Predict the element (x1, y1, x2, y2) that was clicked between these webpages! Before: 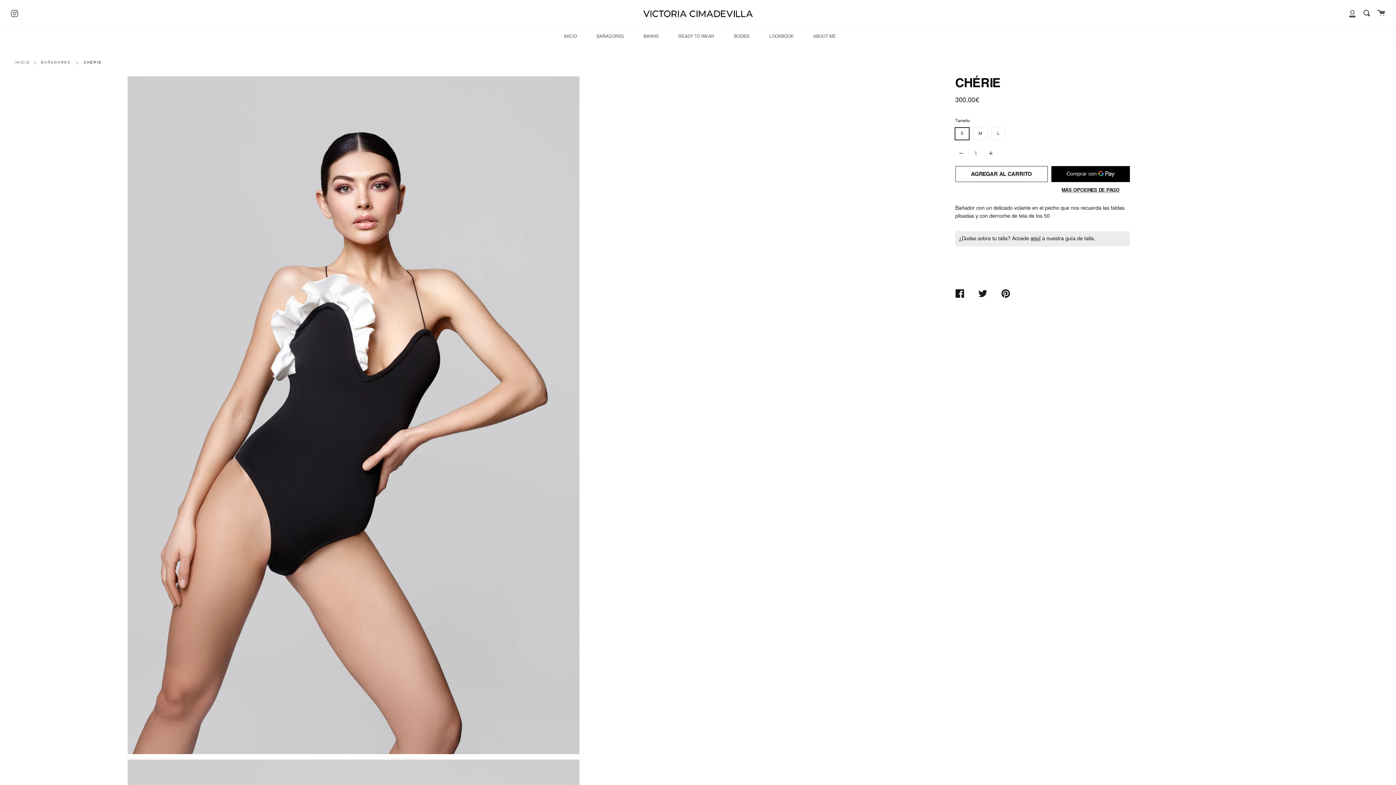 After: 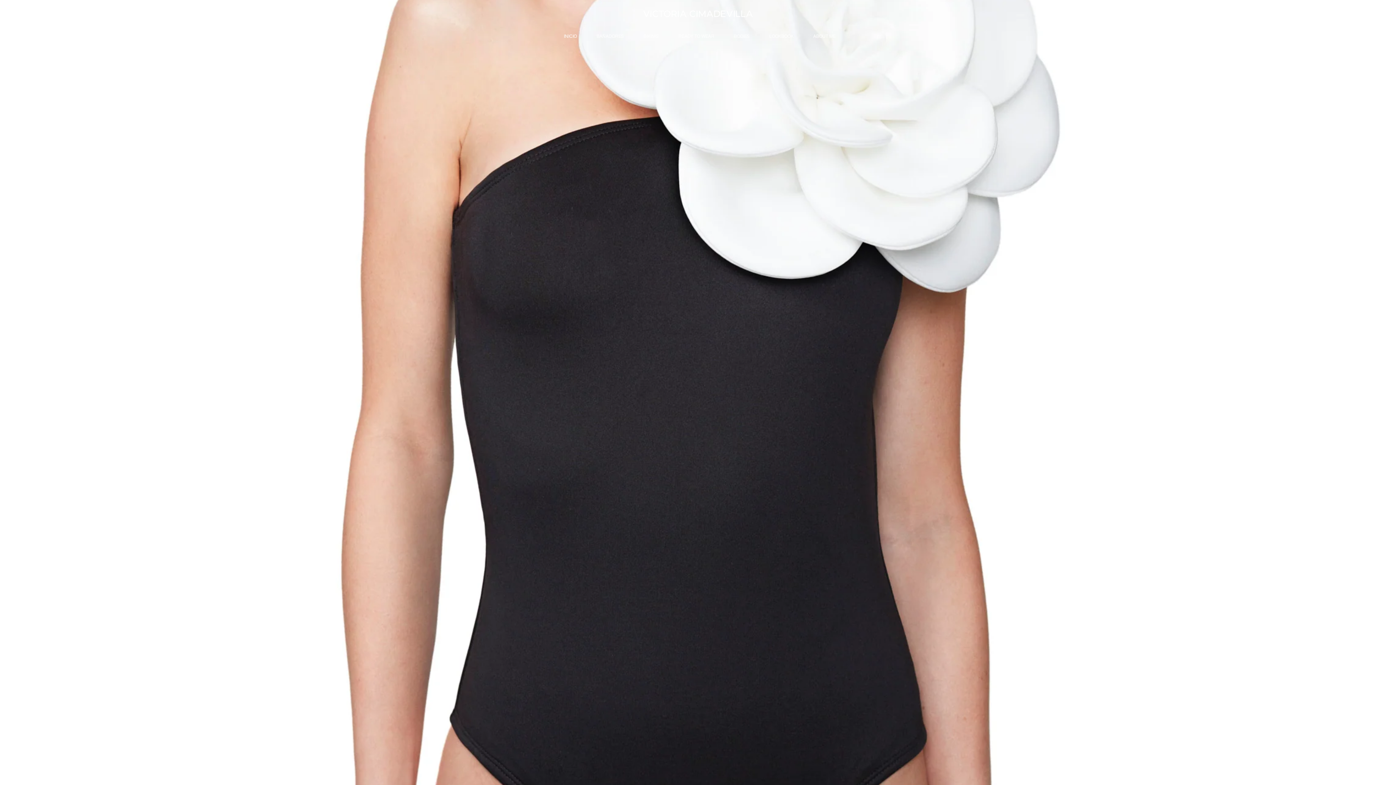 Action: label: INICIO bbox: (14, 60, 30, 65)